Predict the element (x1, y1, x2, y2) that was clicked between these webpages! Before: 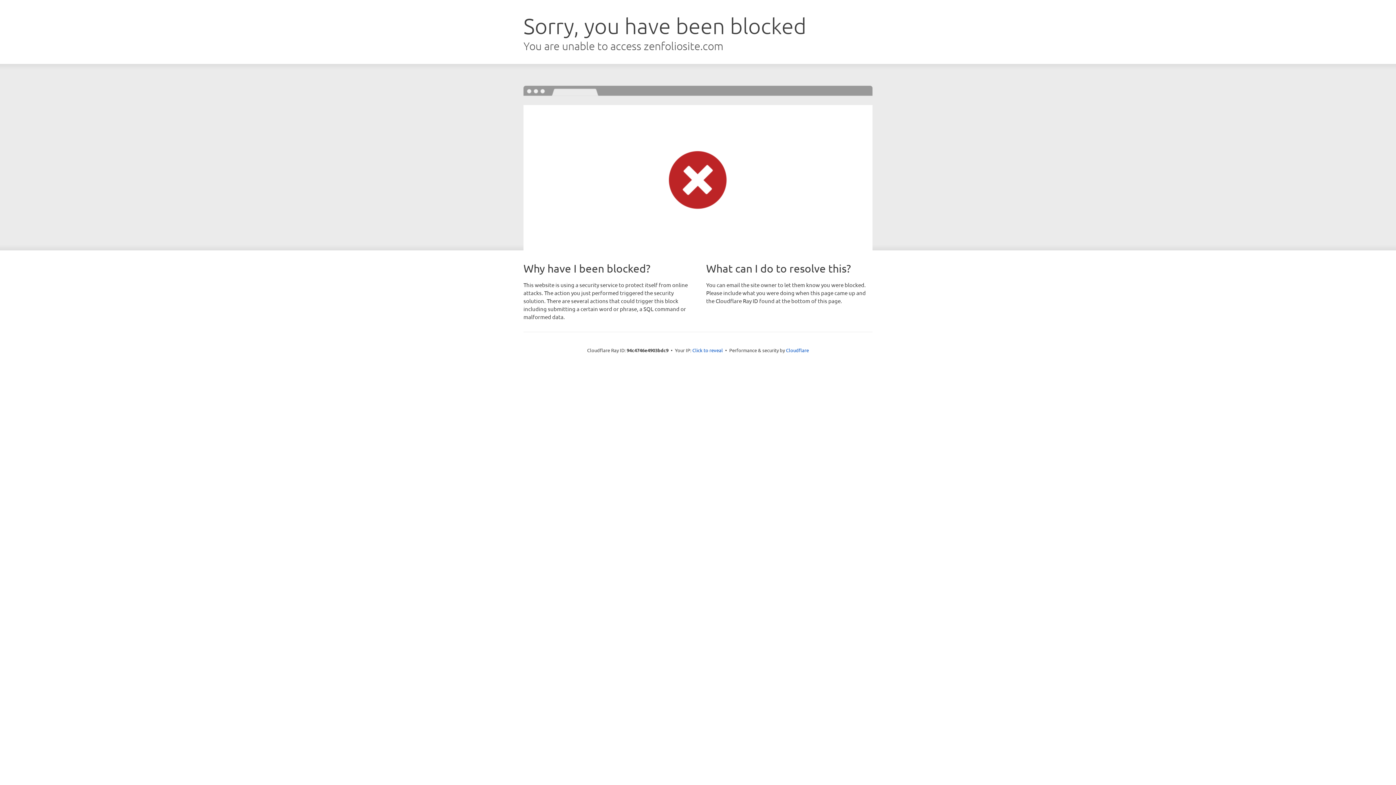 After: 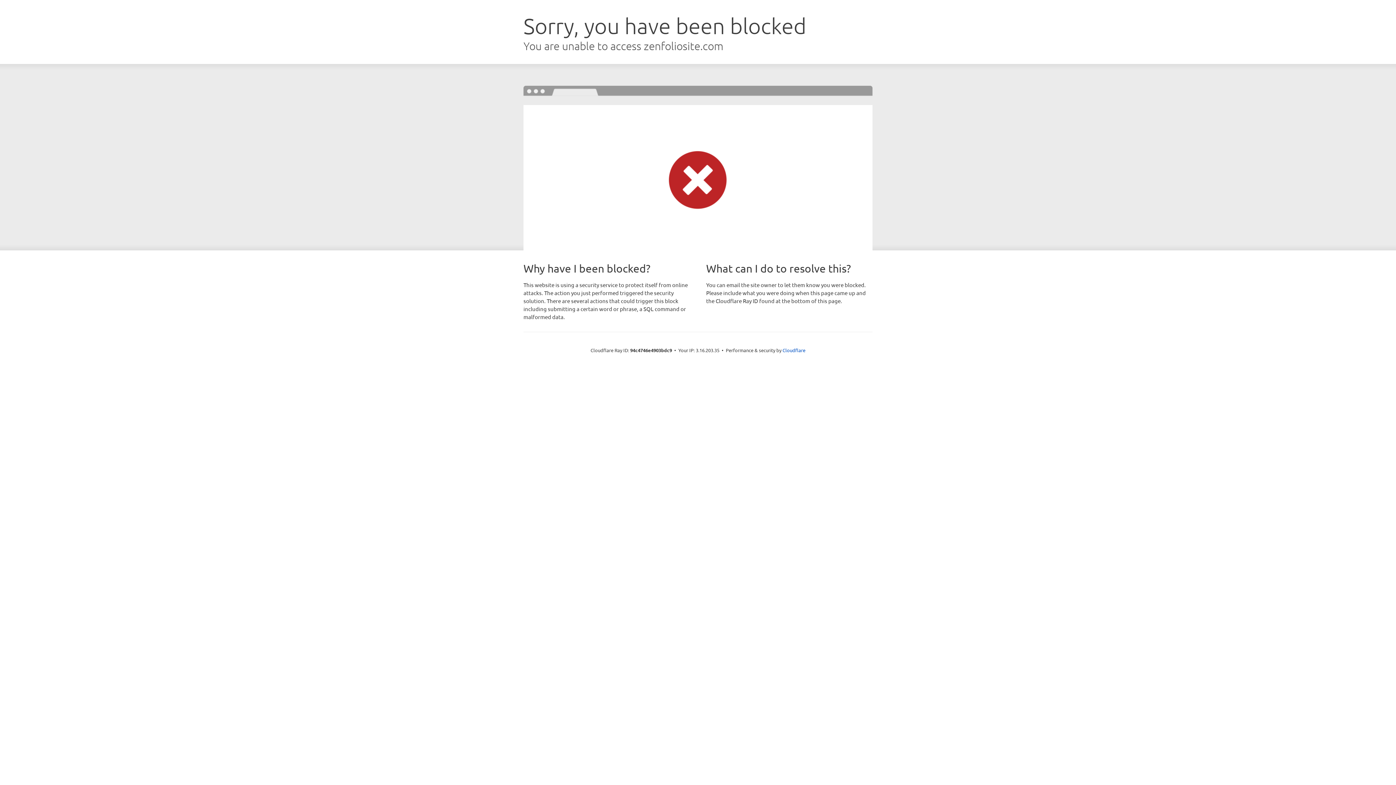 Action: label: Click to reveal bbox: (692, 346, 723, 353)